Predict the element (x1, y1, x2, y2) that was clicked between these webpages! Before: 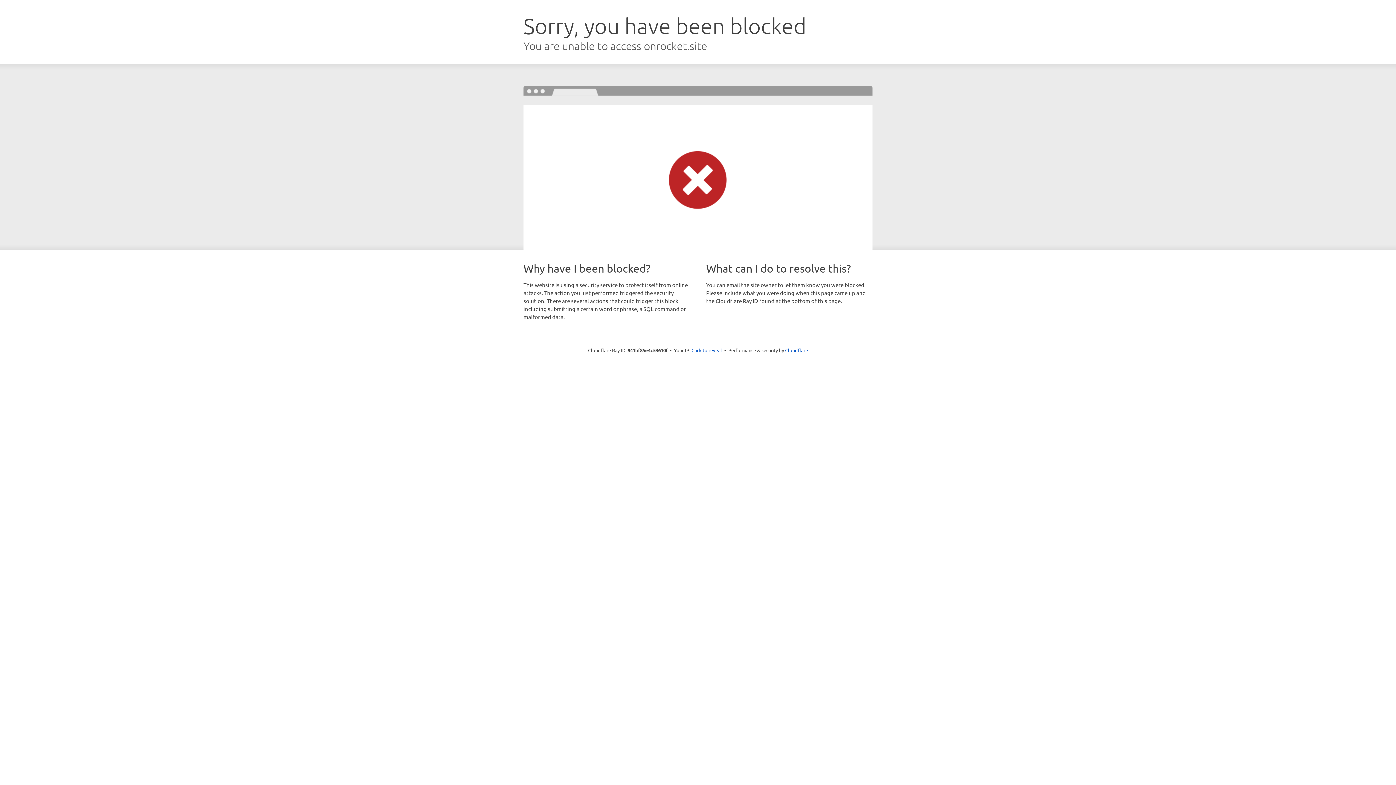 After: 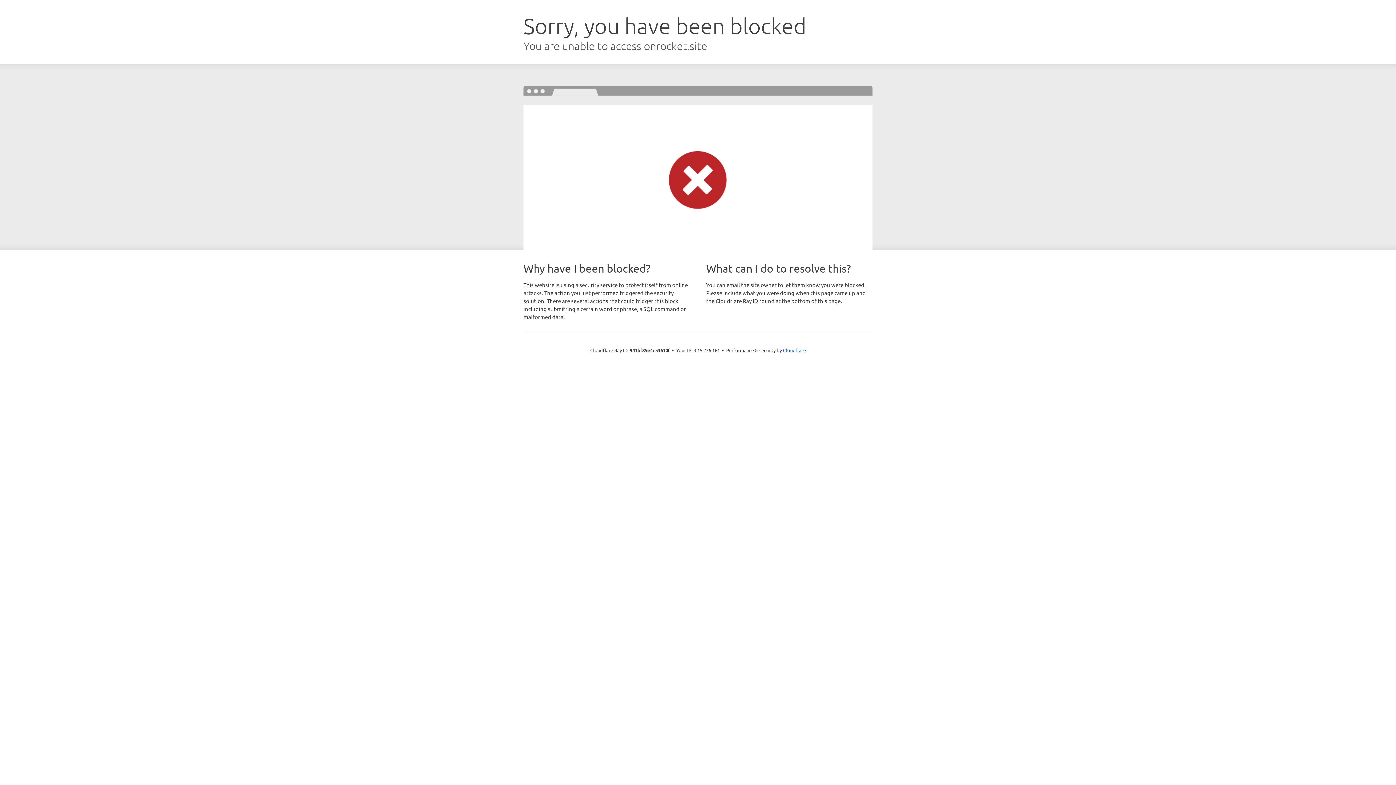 Action: label: Click to reveal bbox: (691, 346, 722, 353)